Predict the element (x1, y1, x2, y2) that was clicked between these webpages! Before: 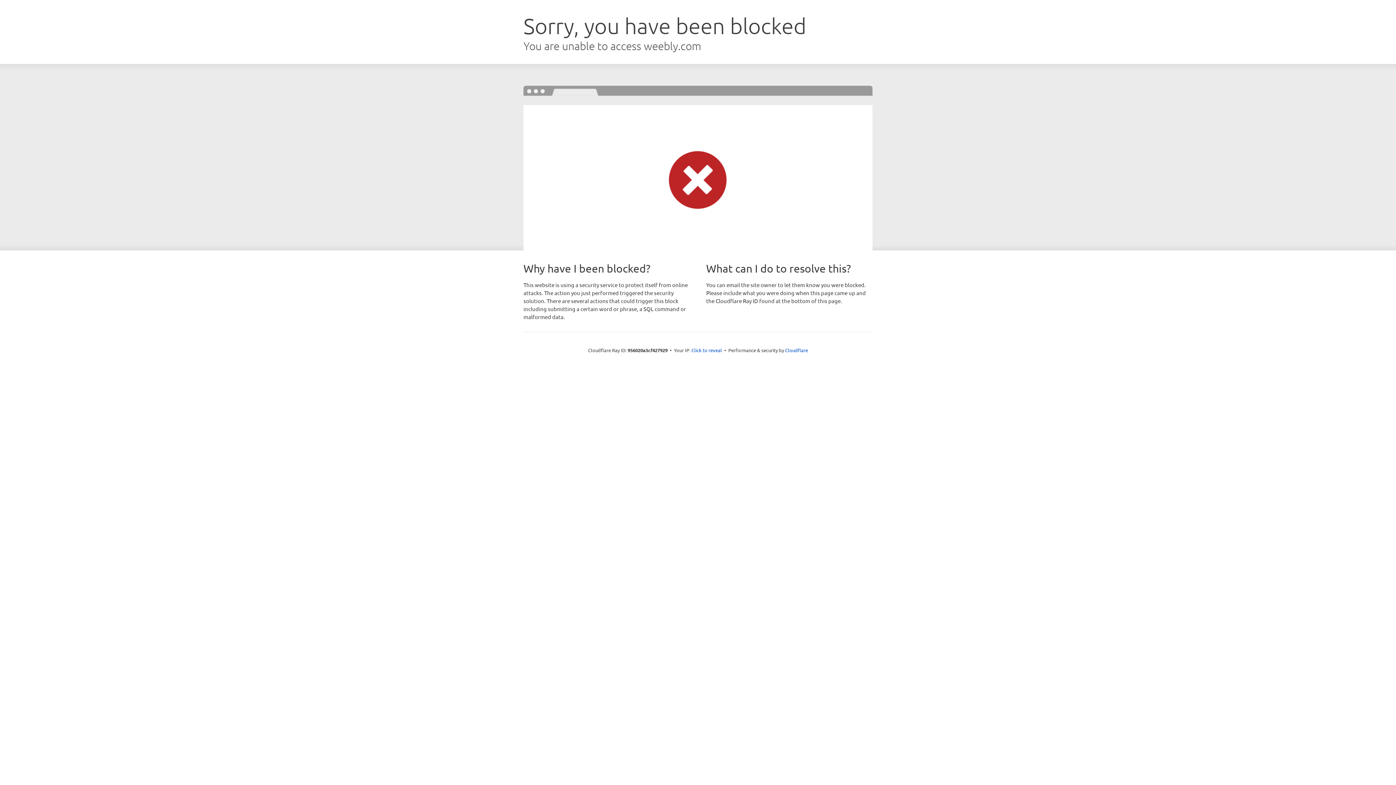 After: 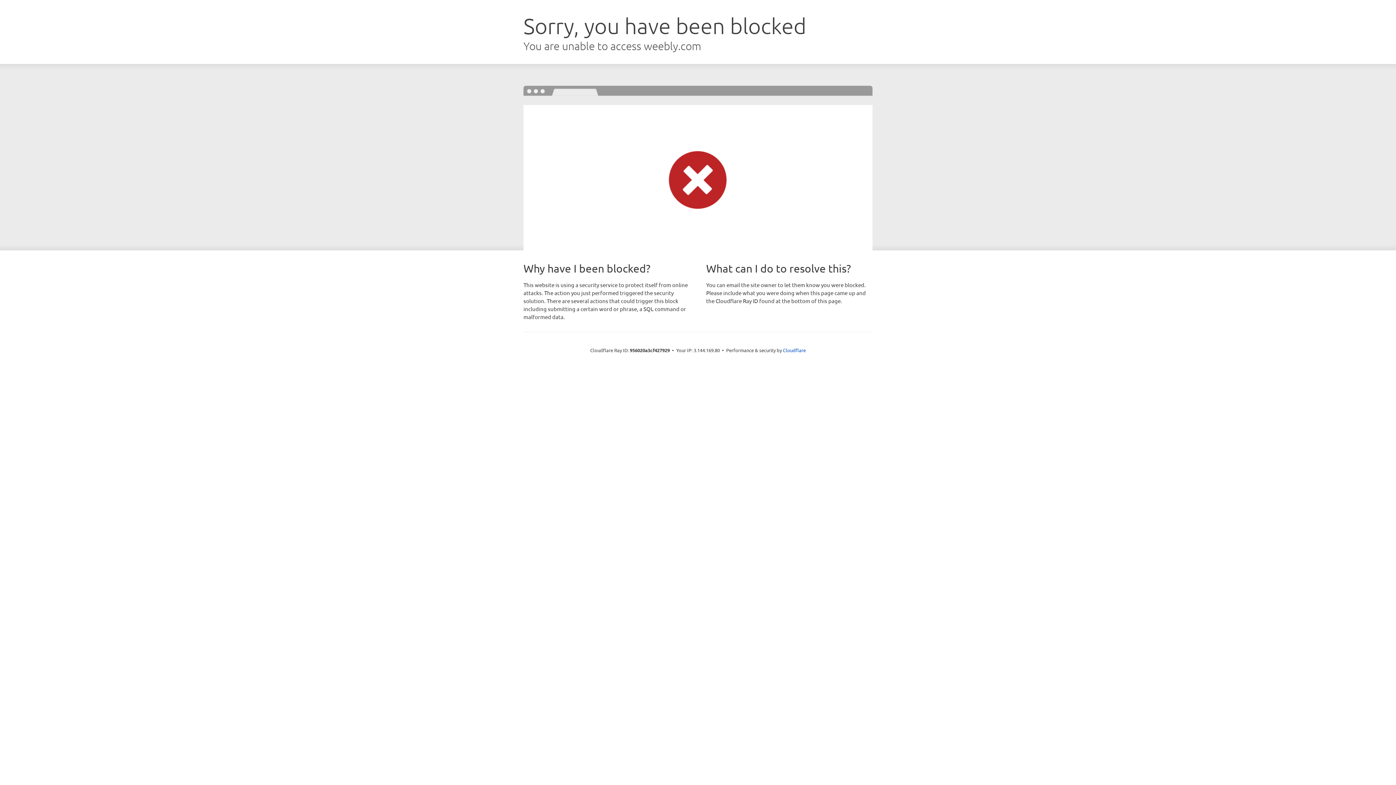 Action: label: Click to reveal bbox: (691, 346, 722, 353)